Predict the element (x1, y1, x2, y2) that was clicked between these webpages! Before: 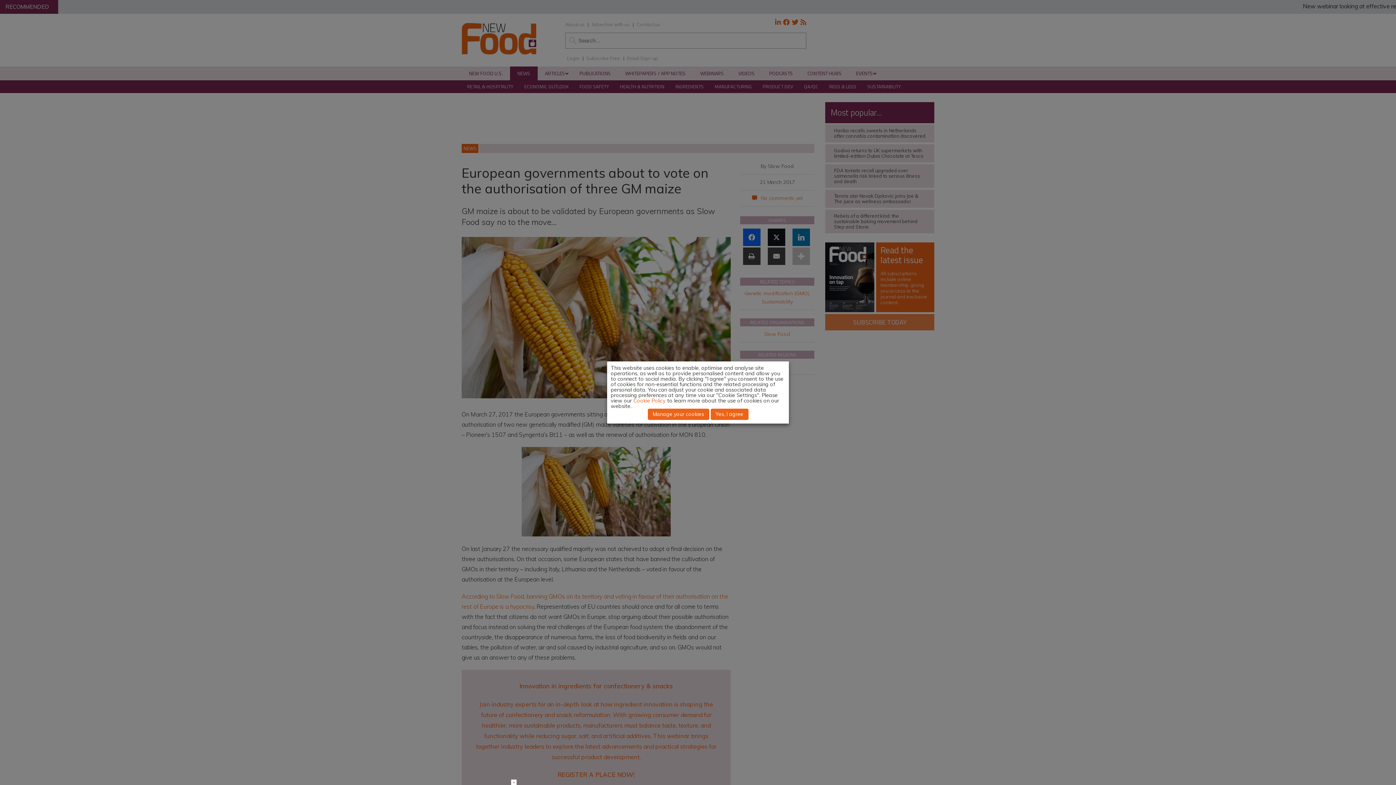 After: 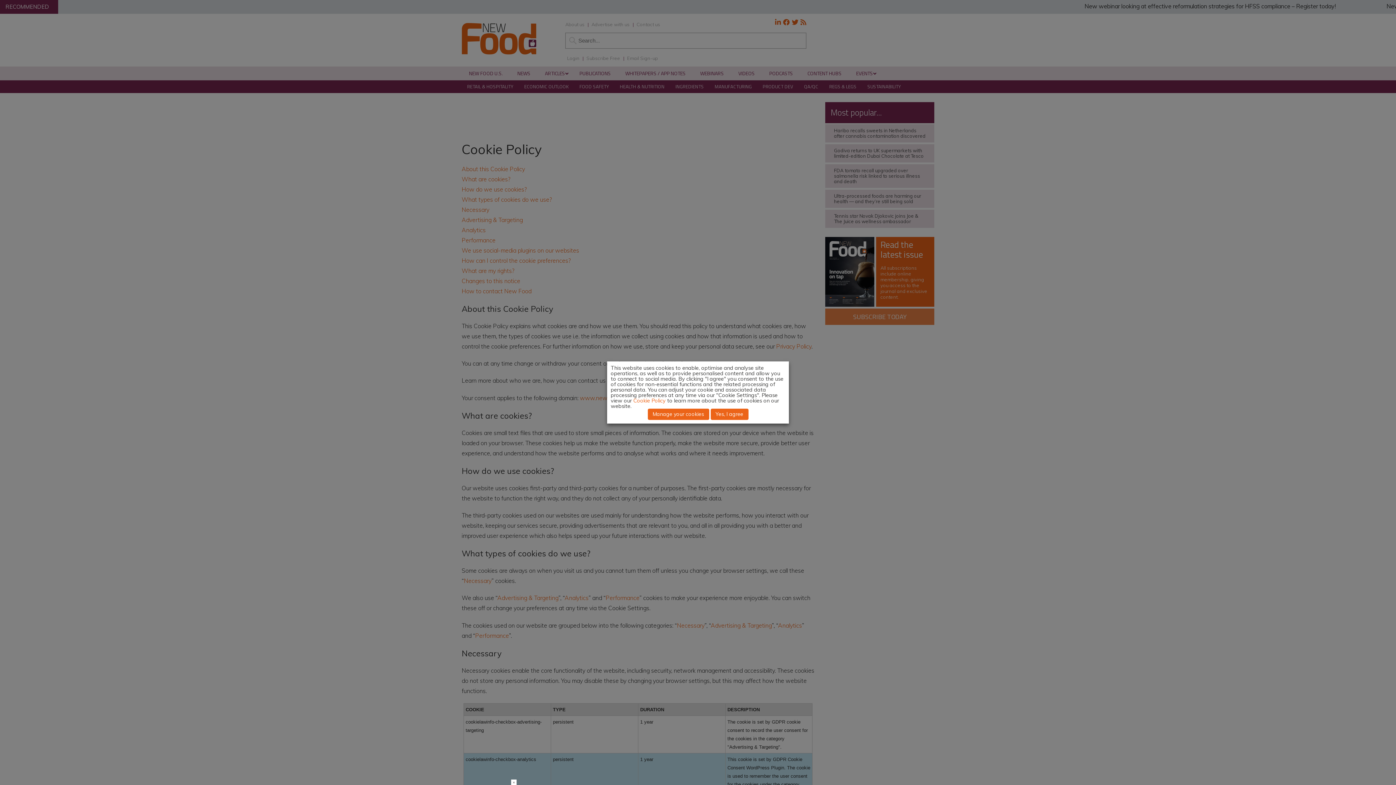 Action: bbox: (633, 397, 665, 404) label: Cookie Policy